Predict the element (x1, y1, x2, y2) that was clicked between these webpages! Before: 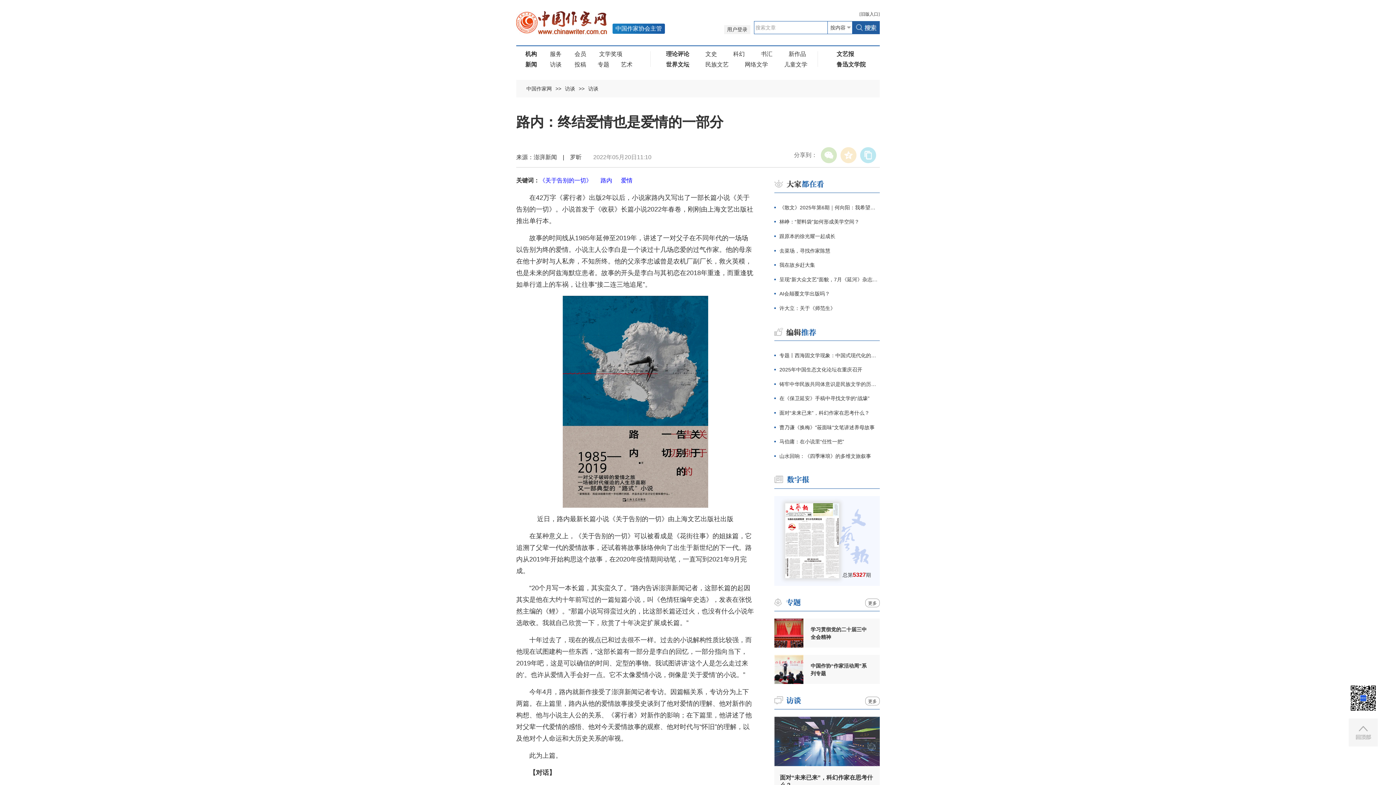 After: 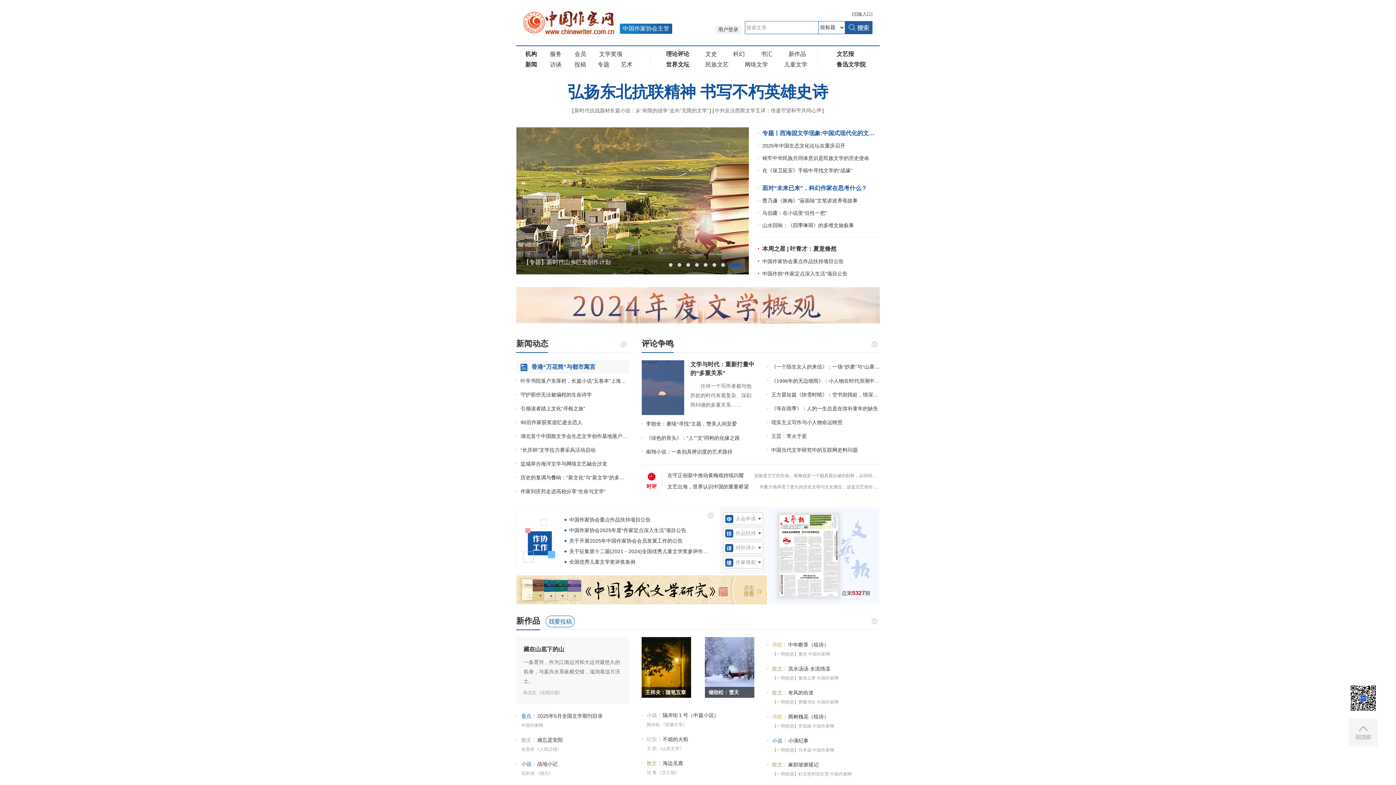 Action: bbox: (522, 85, 555, 91) label: 中国作家网